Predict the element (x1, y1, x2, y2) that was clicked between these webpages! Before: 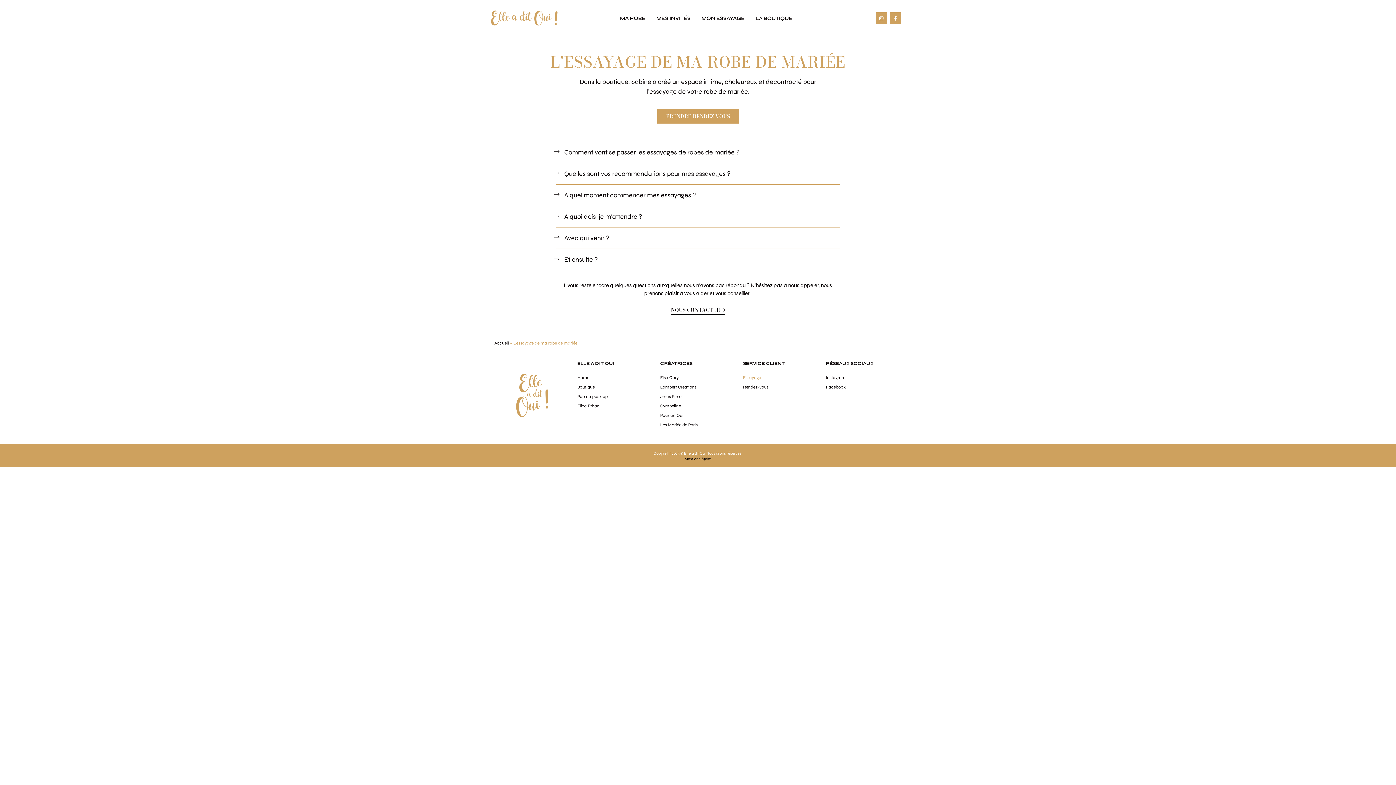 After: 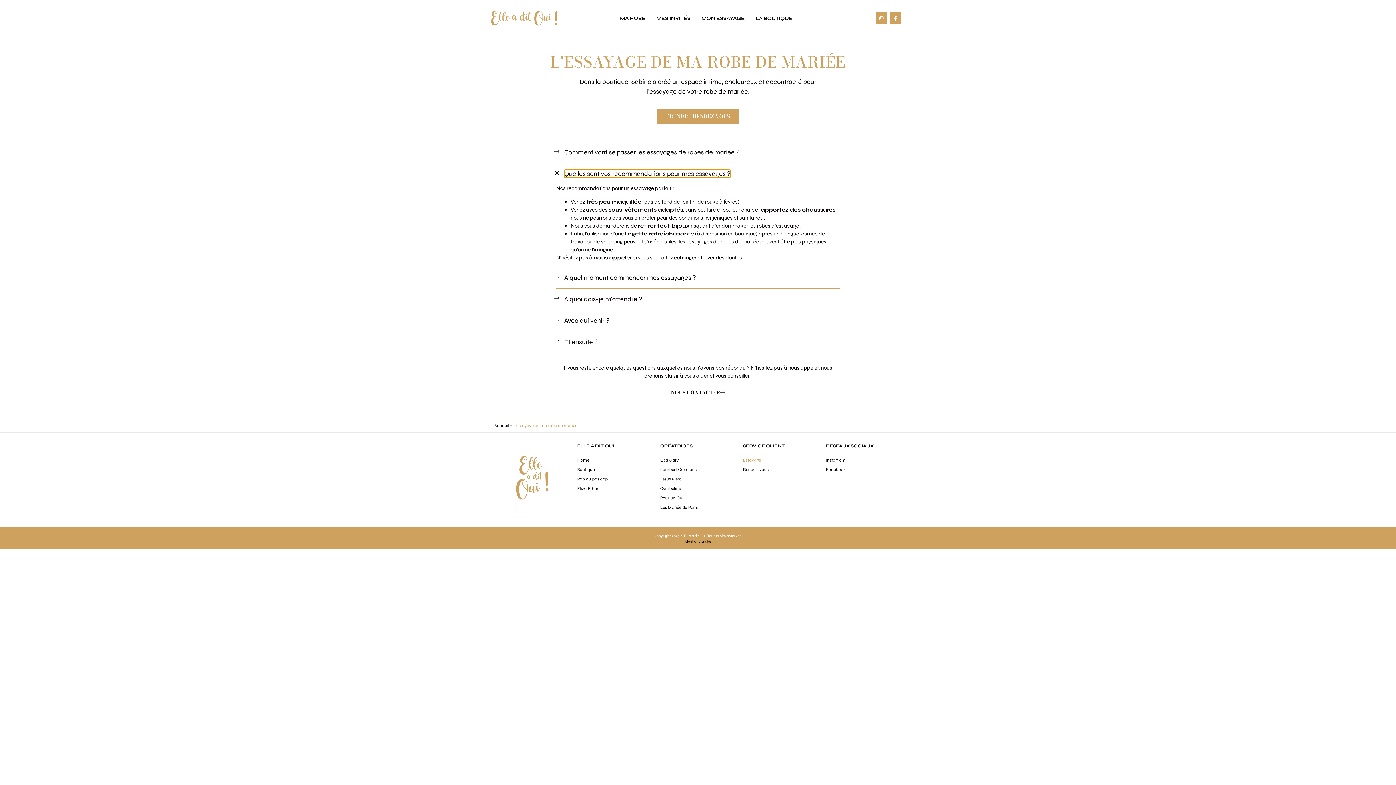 Action: label: Quelles sont vos recommandations pour mes essayages ? bbox: (564, 169, 730, 177)